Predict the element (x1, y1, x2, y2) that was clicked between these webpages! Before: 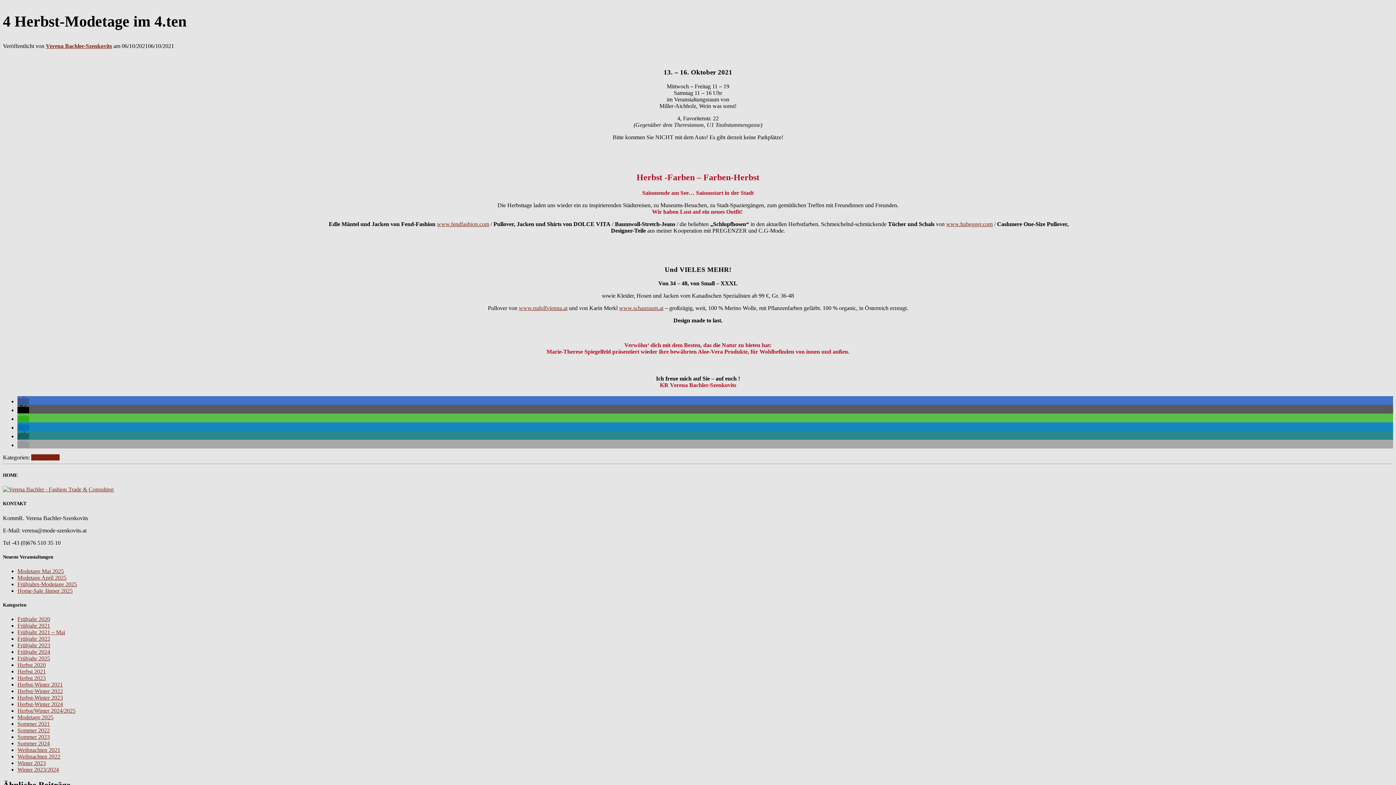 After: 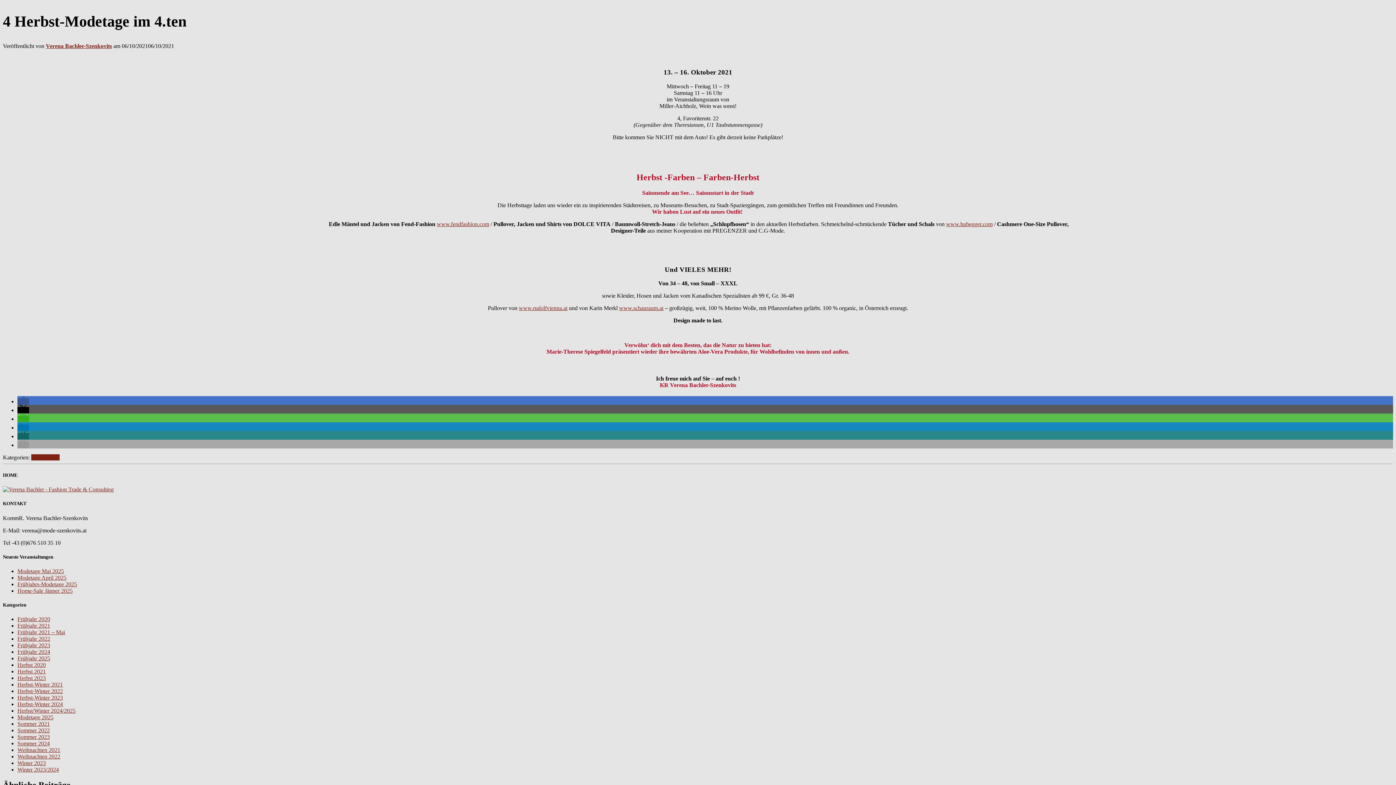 Action: bbox: (17, 433, 29, 439) label: Bei XING teilen